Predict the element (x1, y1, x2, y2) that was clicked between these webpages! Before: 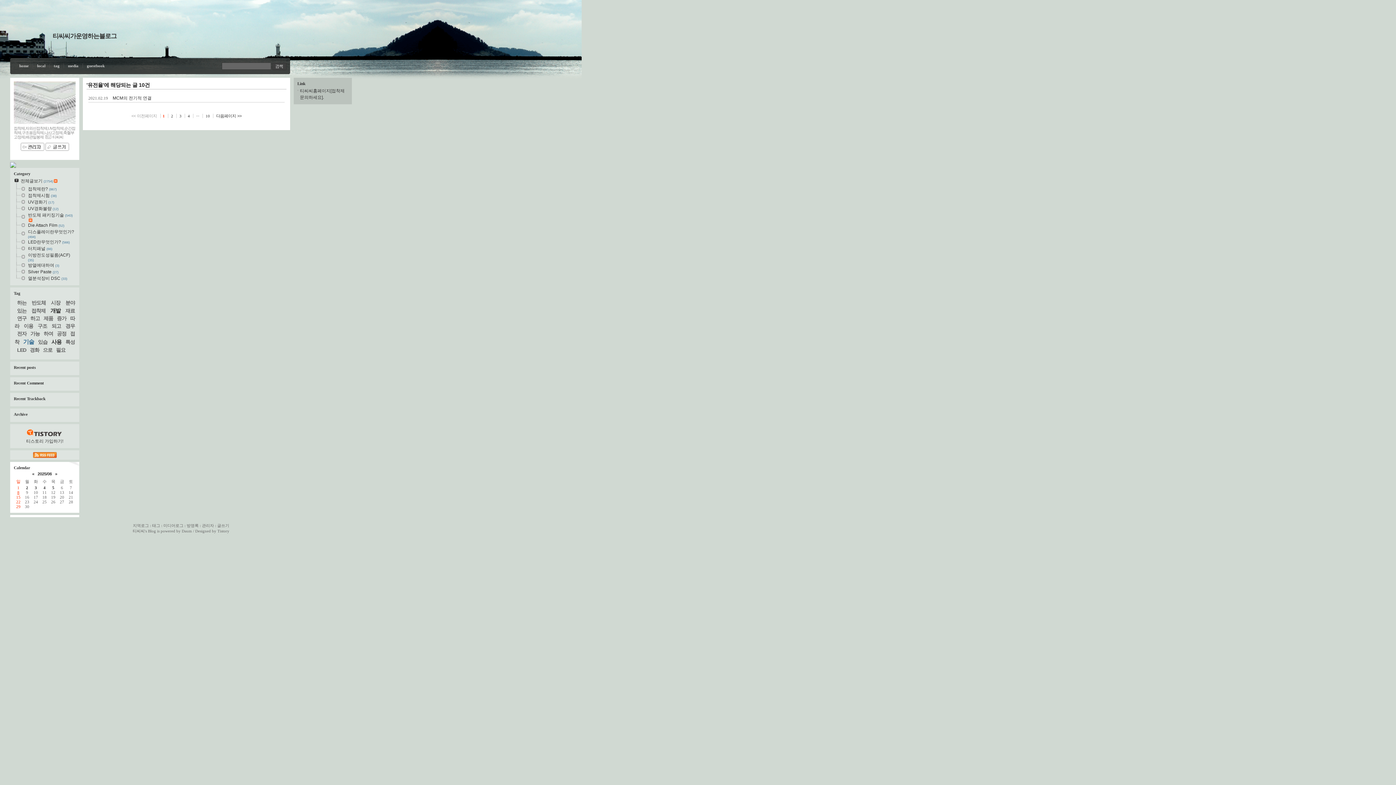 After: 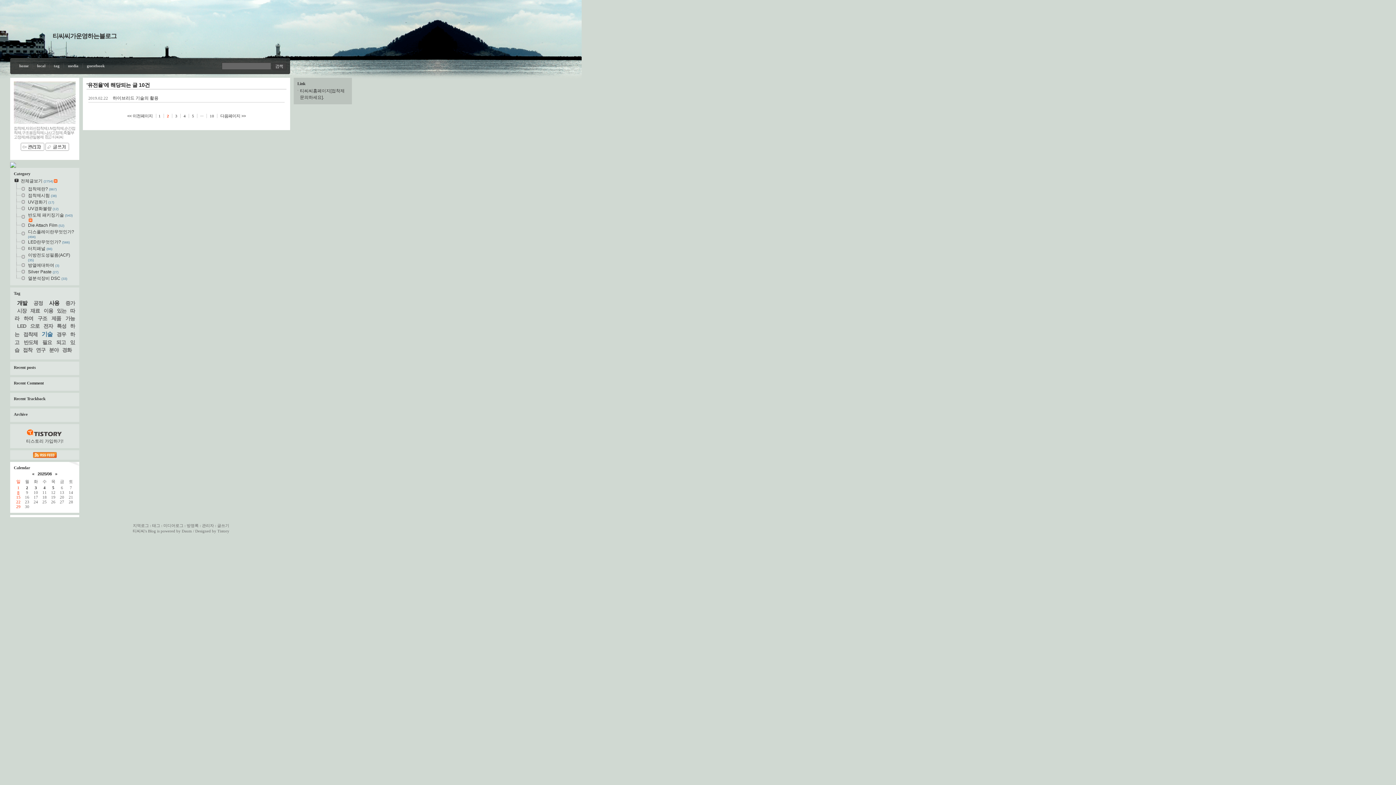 Action: label: 다음페이지 >> bbox: (216, 113, 241, 118)